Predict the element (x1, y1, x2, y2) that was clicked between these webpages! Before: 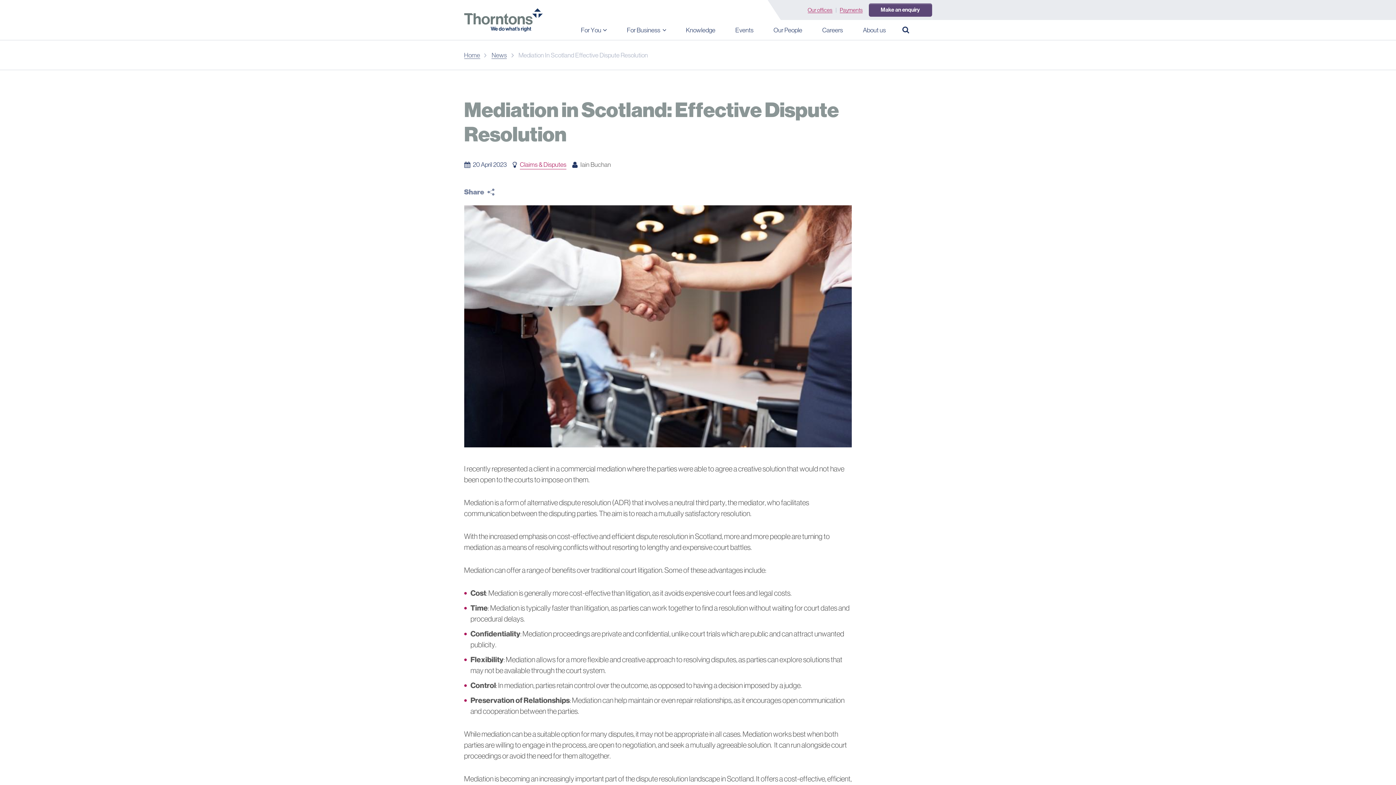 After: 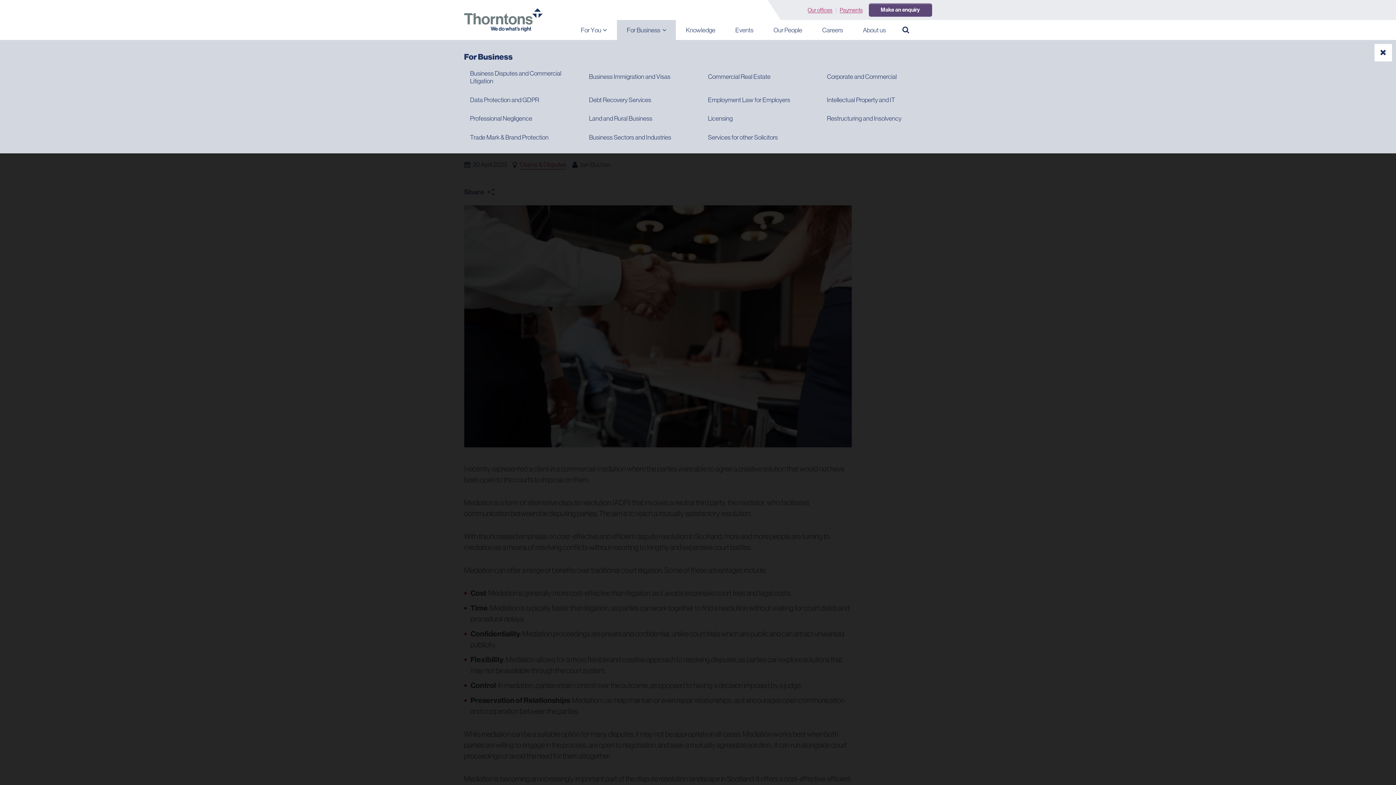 Action: label: For Business bbox: (617, 20, 676, 40)